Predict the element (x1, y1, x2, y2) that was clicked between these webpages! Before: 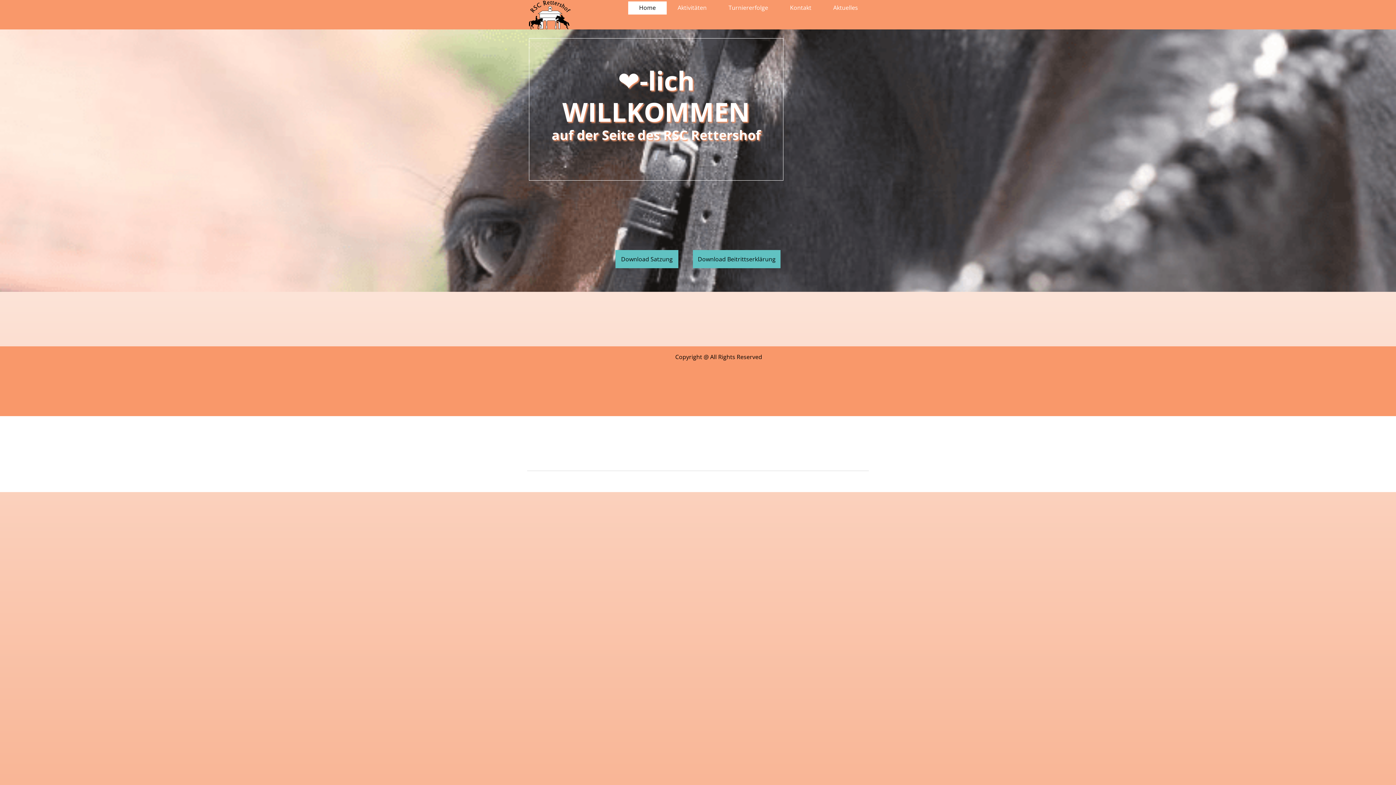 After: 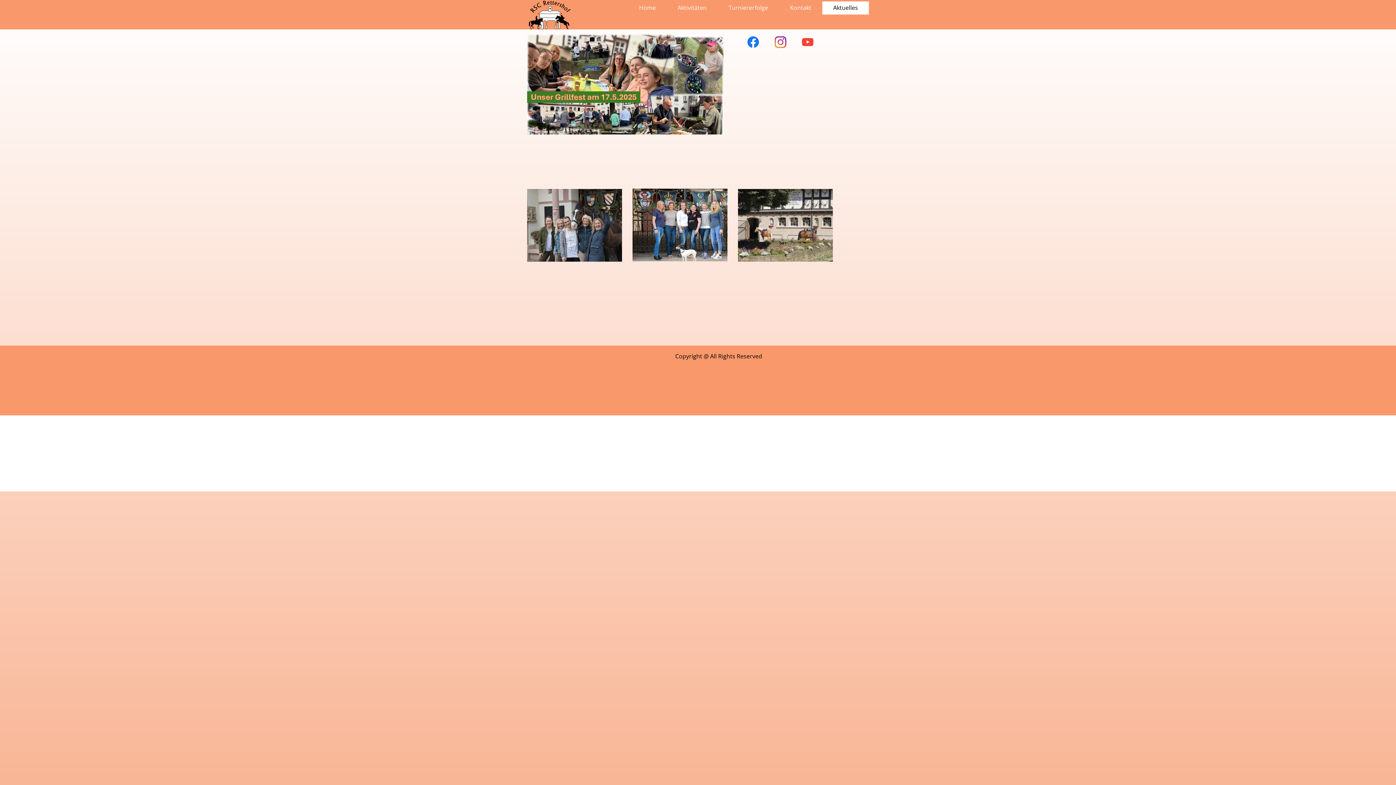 Action: bbox: (822, 1, 869, 14) label: Aktuelles